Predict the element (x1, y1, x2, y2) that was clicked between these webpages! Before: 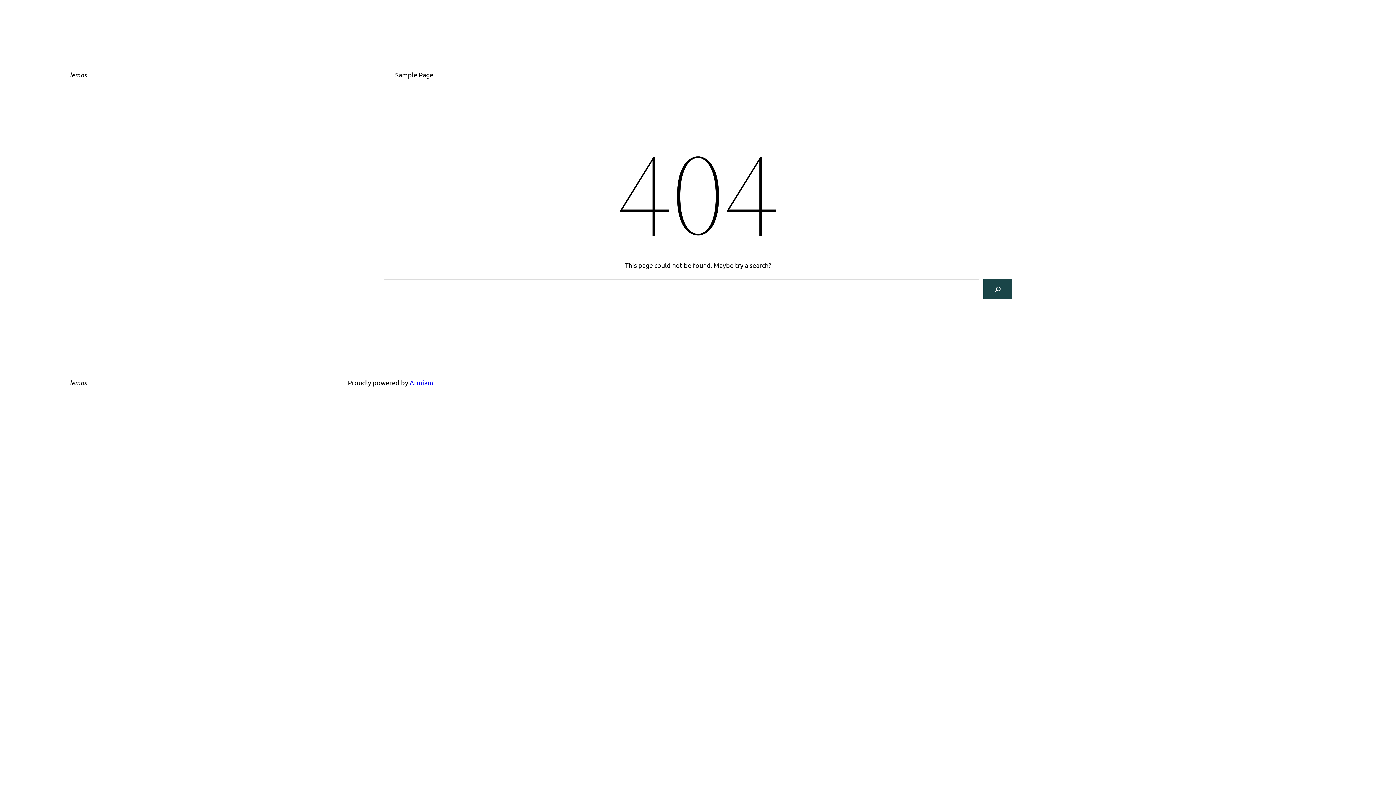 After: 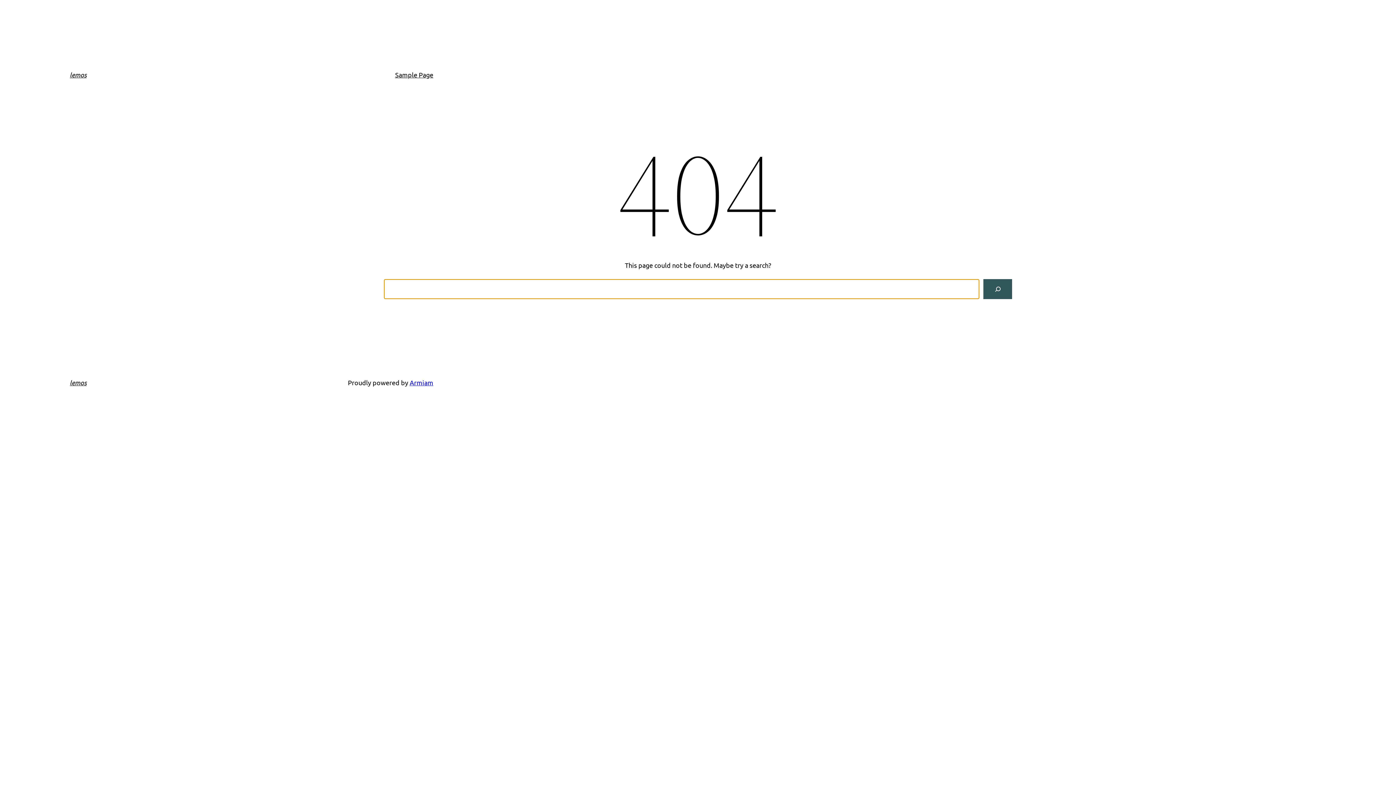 Action: bbox: (983, 279, 1012, 299) label: Search